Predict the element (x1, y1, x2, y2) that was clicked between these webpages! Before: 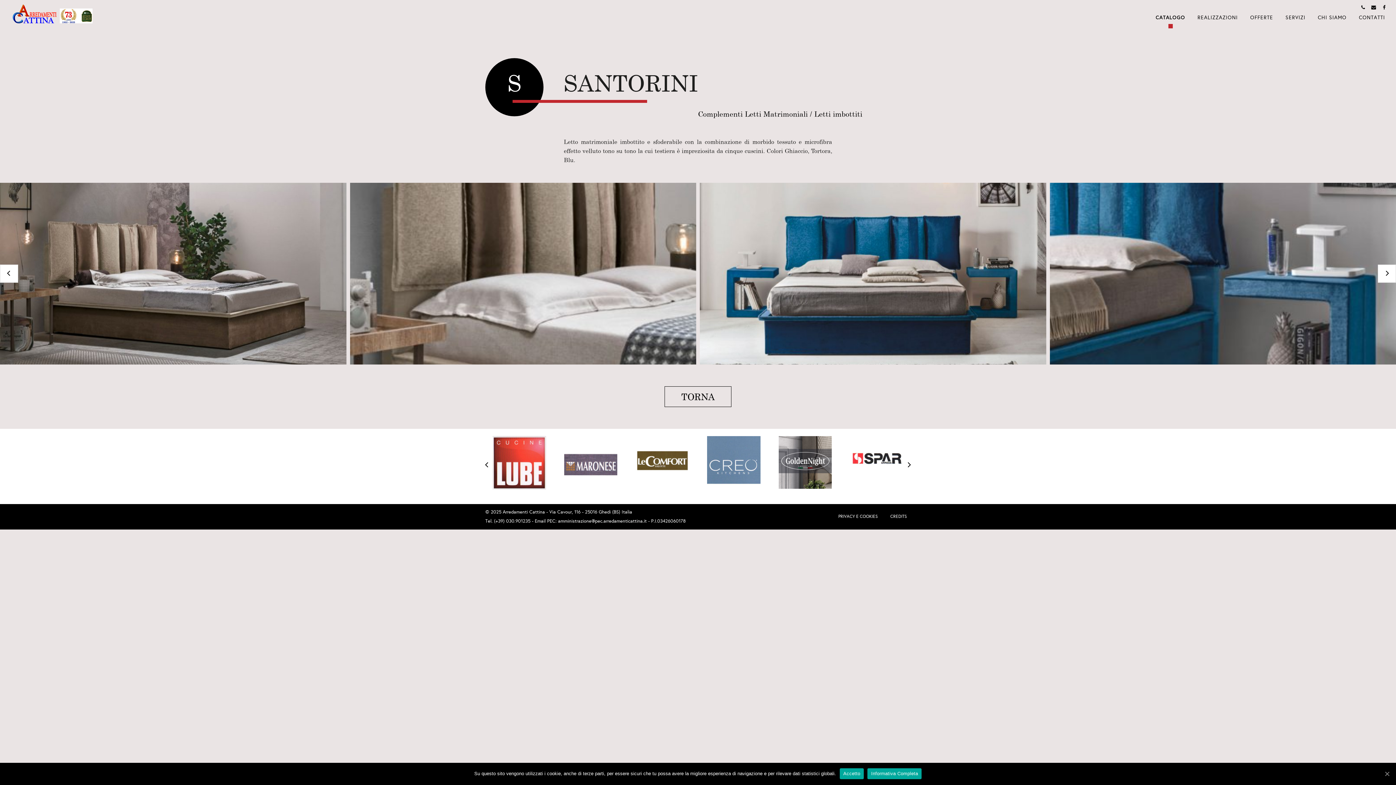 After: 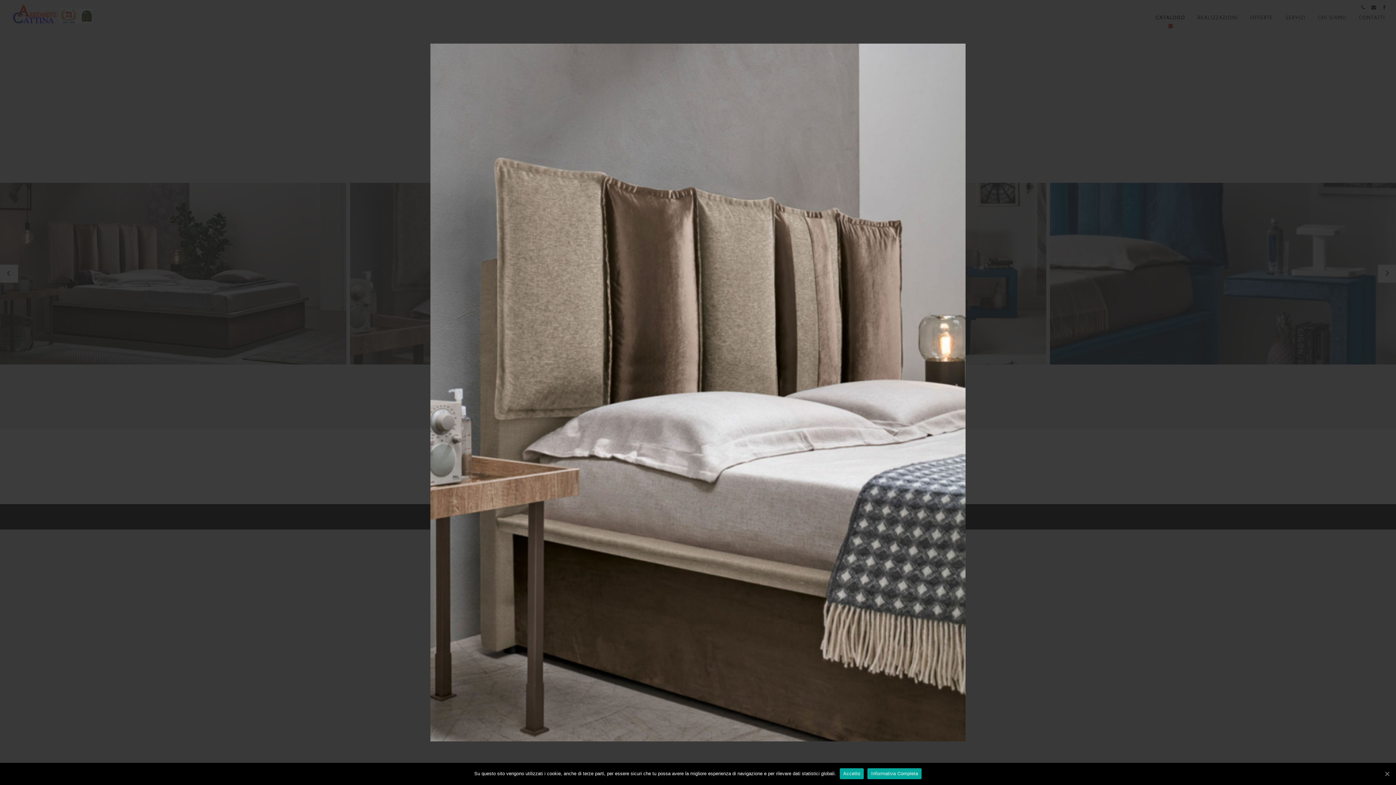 Action: bbox: (350, 182, 696, 364)